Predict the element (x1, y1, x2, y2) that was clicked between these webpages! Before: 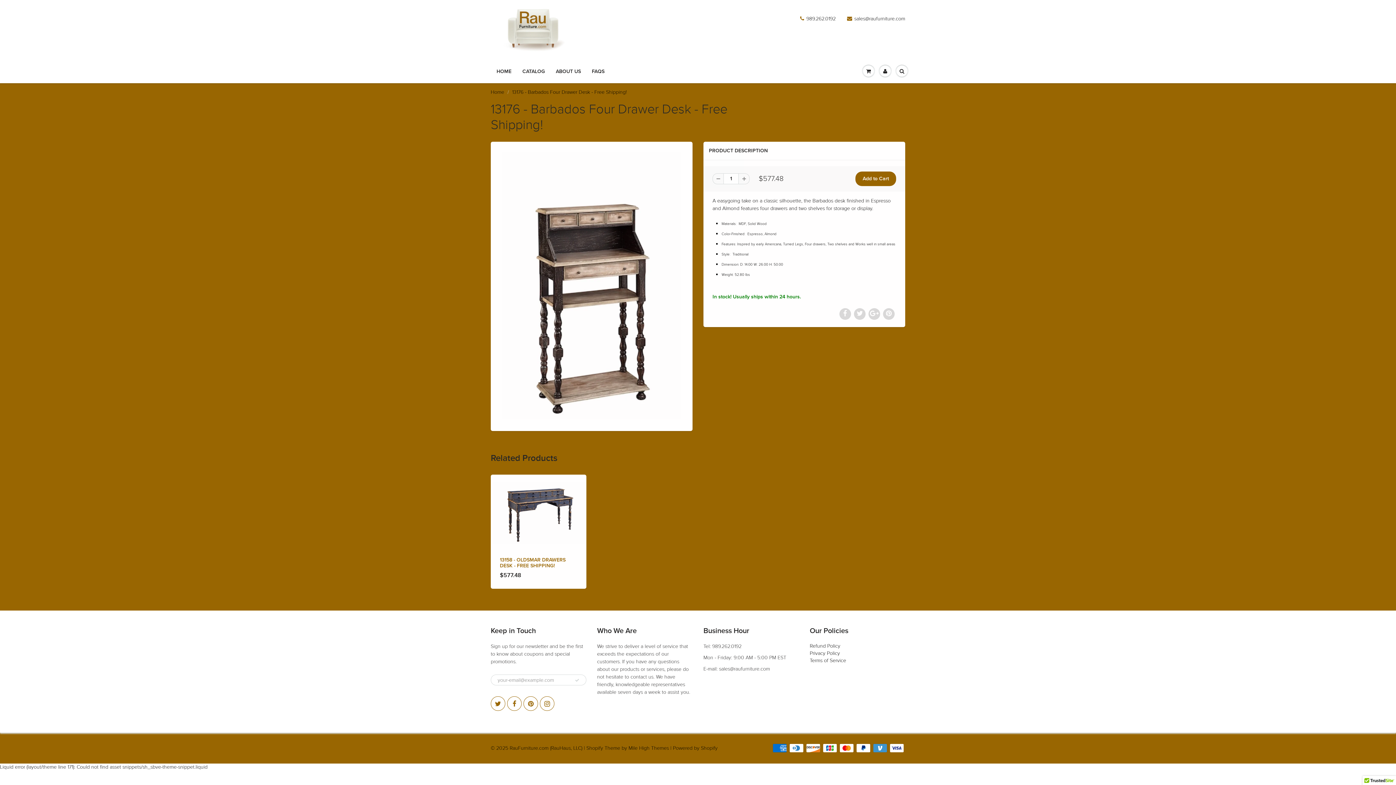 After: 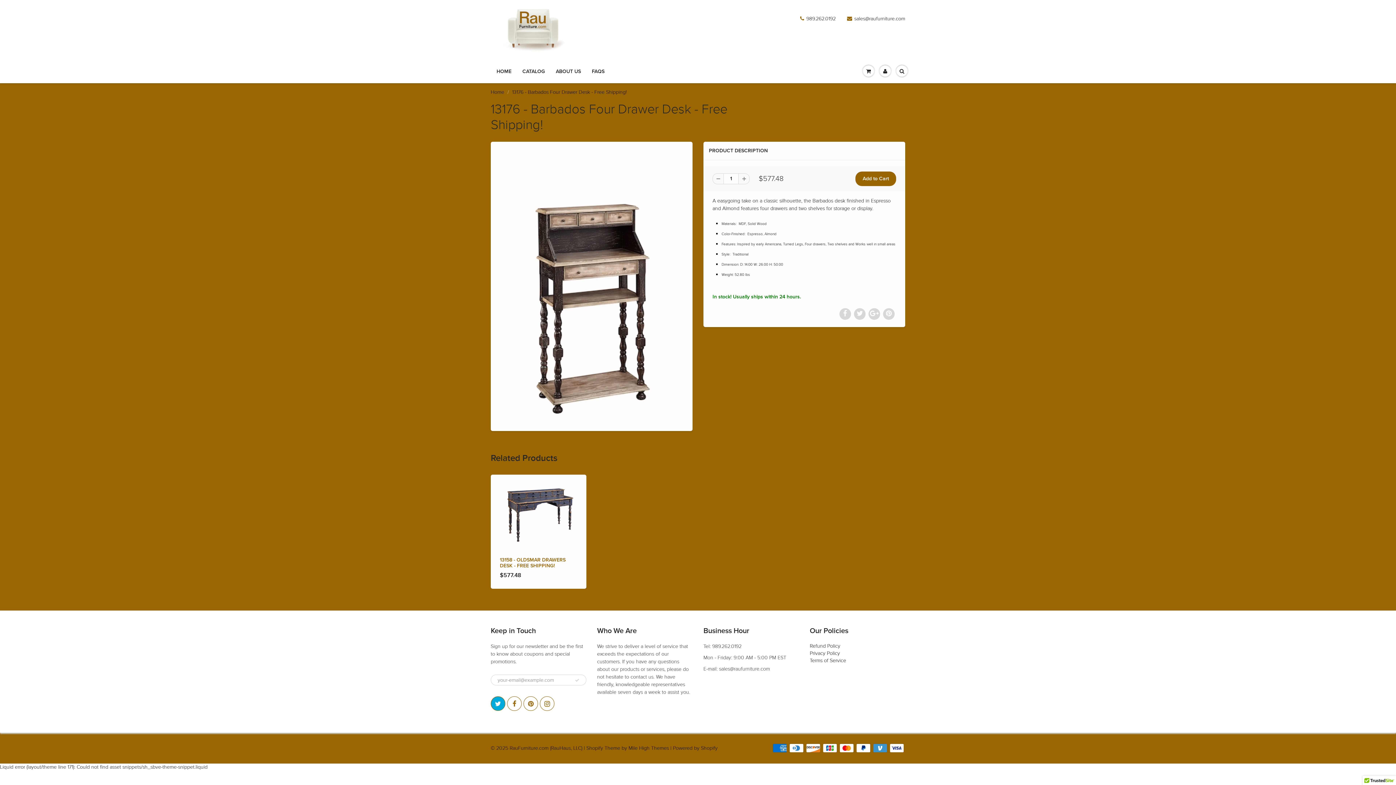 Action: bbox: (490, 696, 505, 711)